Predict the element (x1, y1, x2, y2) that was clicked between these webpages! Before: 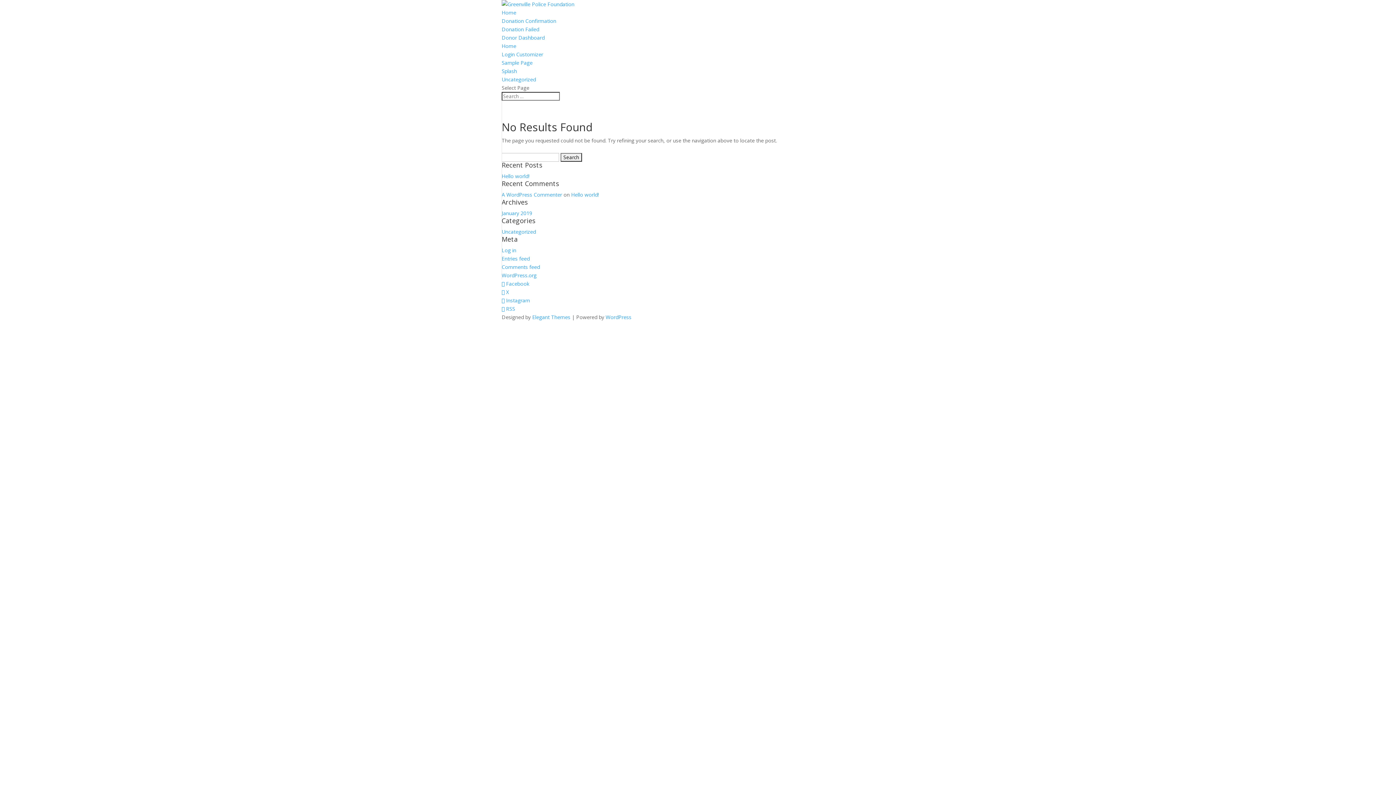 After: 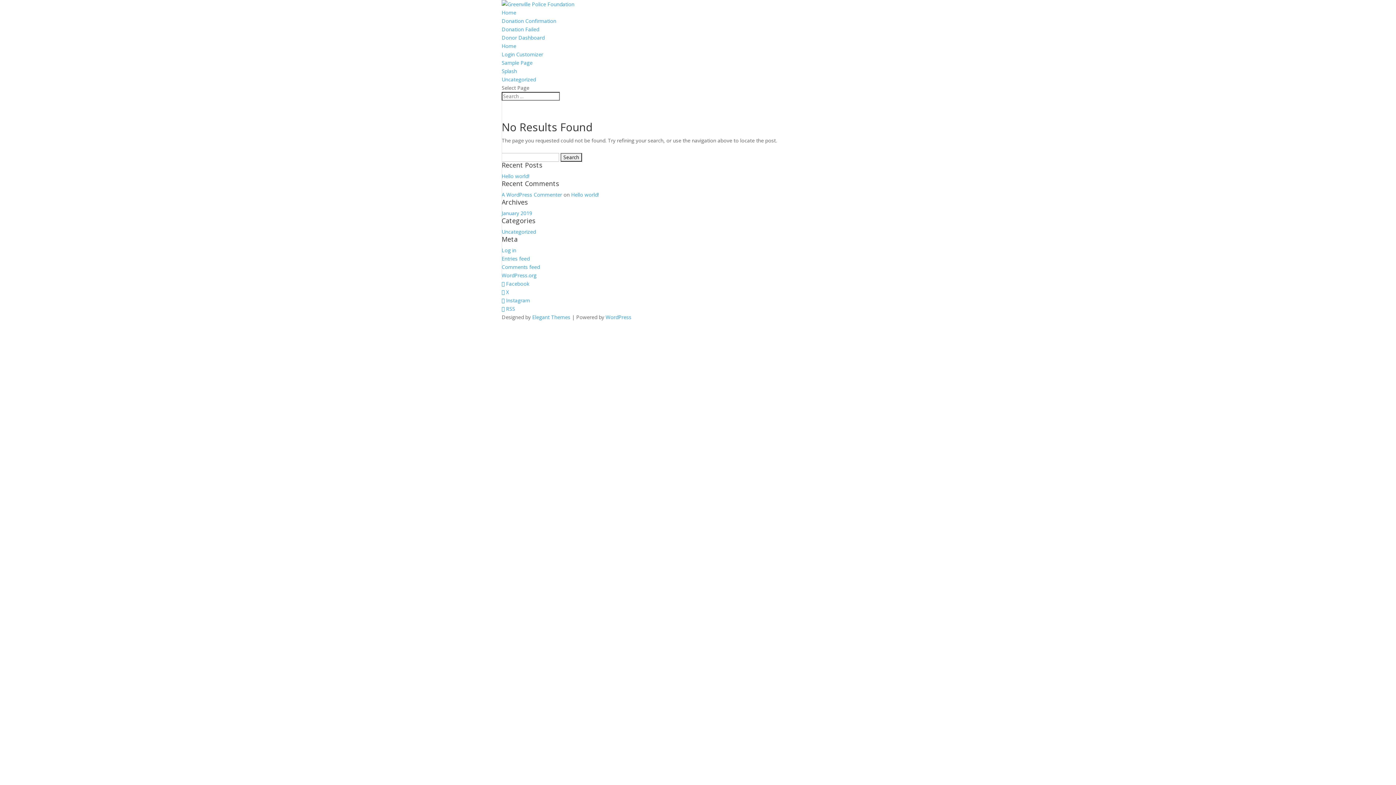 Action: bbox: (501, 280, 529, 287) label:  Facebook